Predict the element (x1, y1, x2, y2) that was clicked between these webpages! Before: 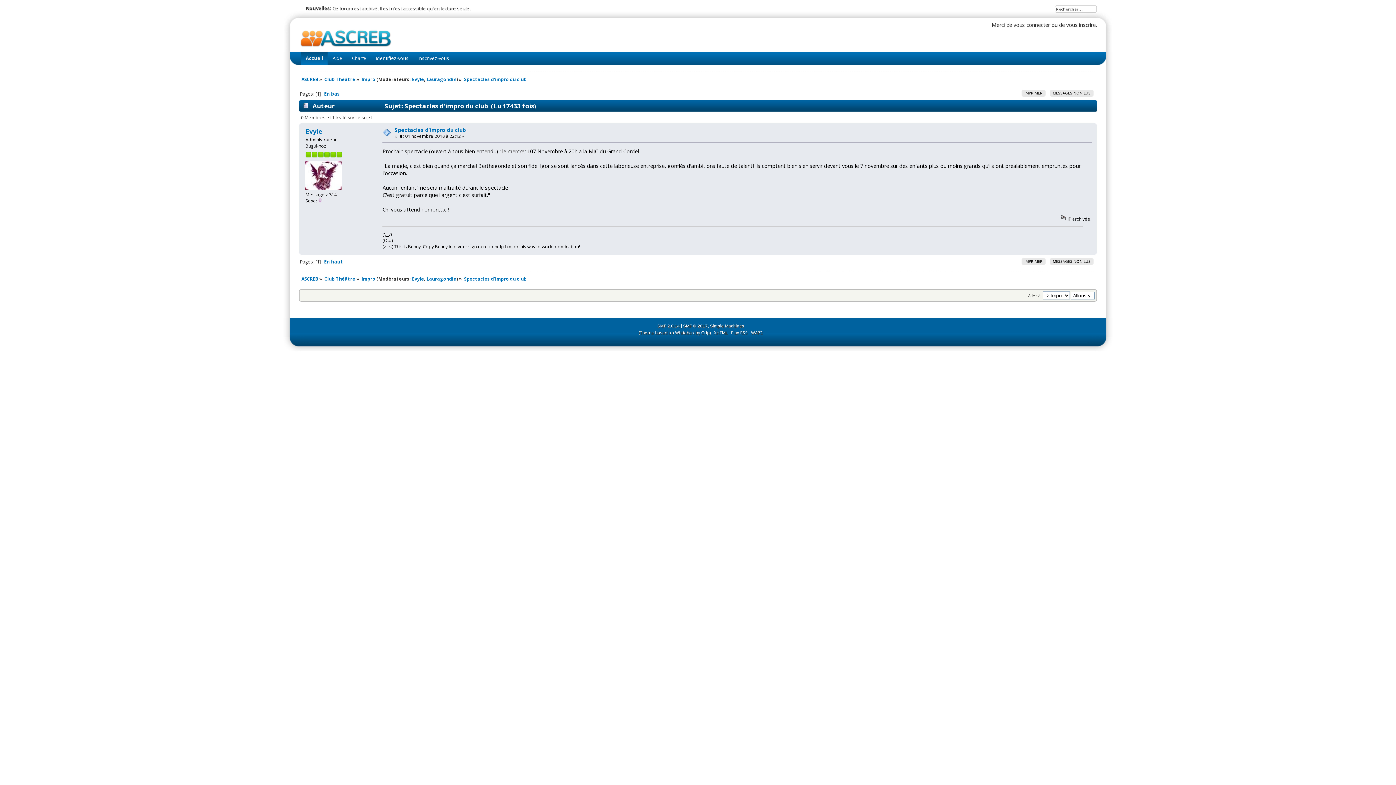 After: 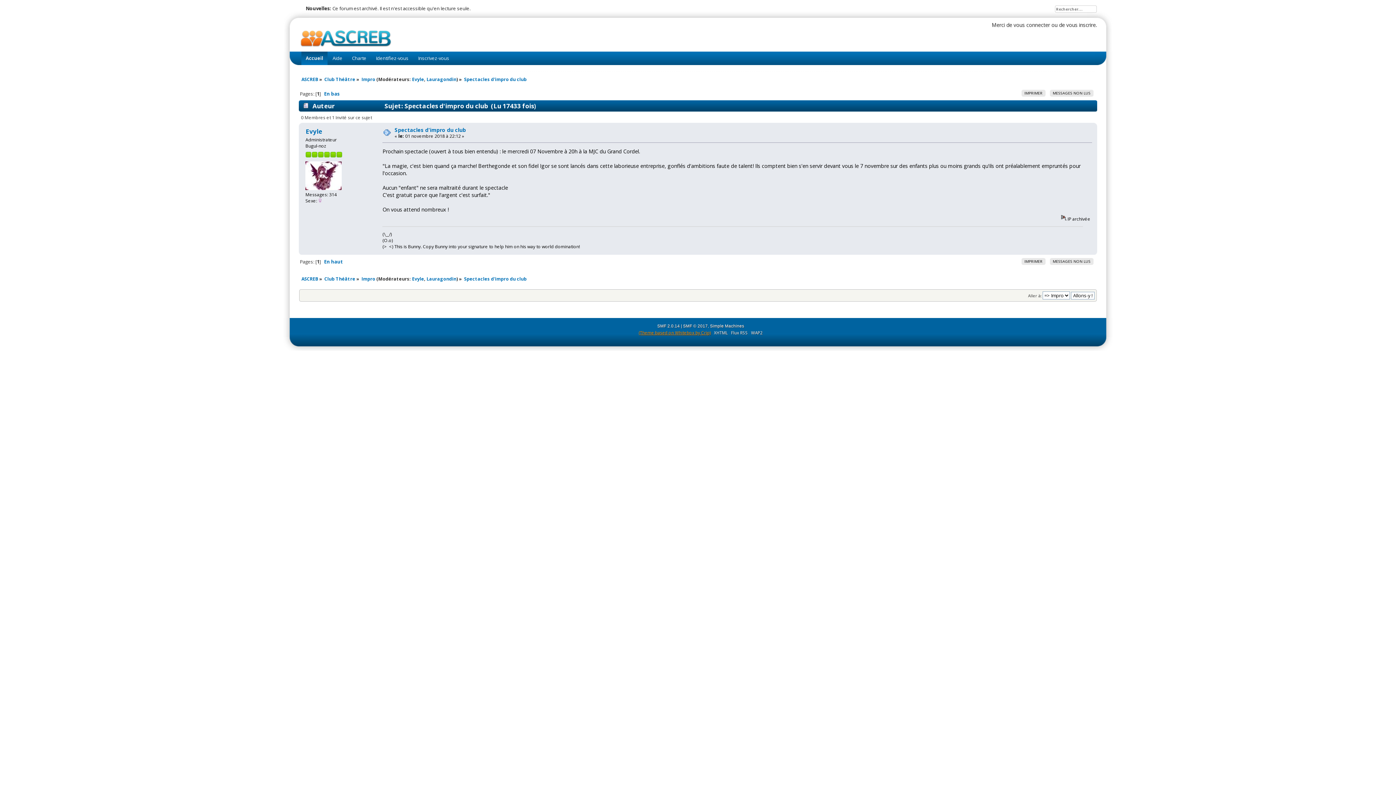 Action: bbox: (638, 330, 710, 335) label: (Theme based on Whitebox by Crip)